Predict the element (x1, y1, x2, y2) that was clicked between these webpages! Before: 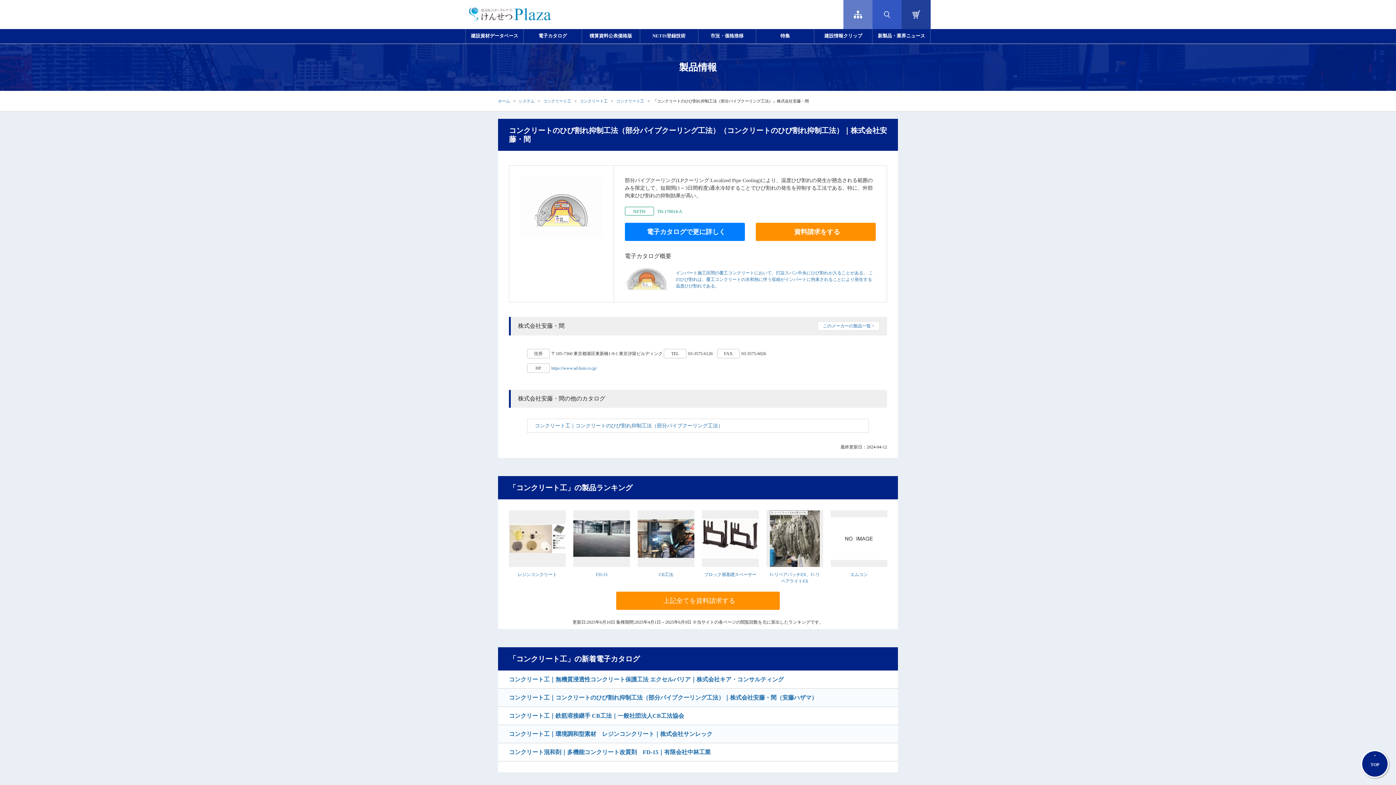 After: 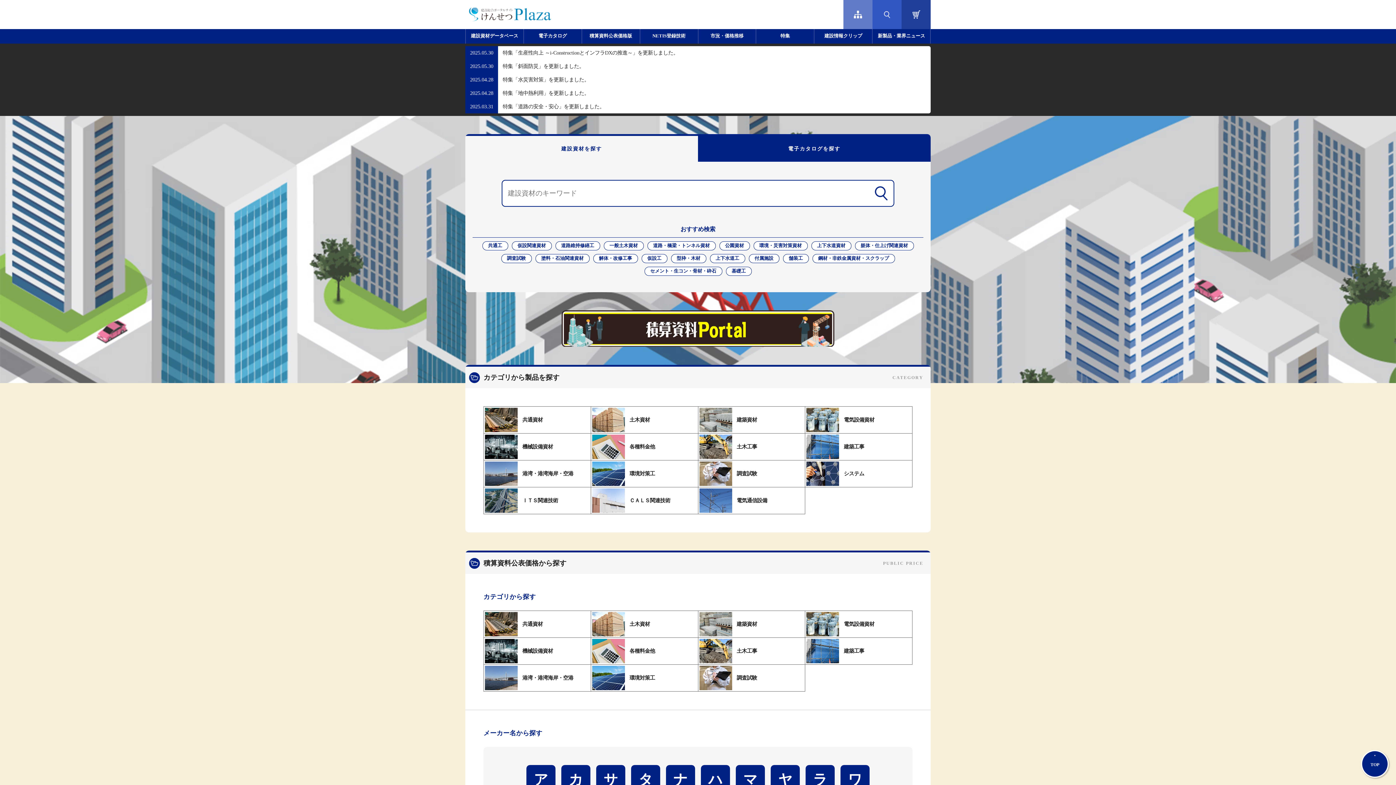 Action: bbox: (872, 0, 901, 29)